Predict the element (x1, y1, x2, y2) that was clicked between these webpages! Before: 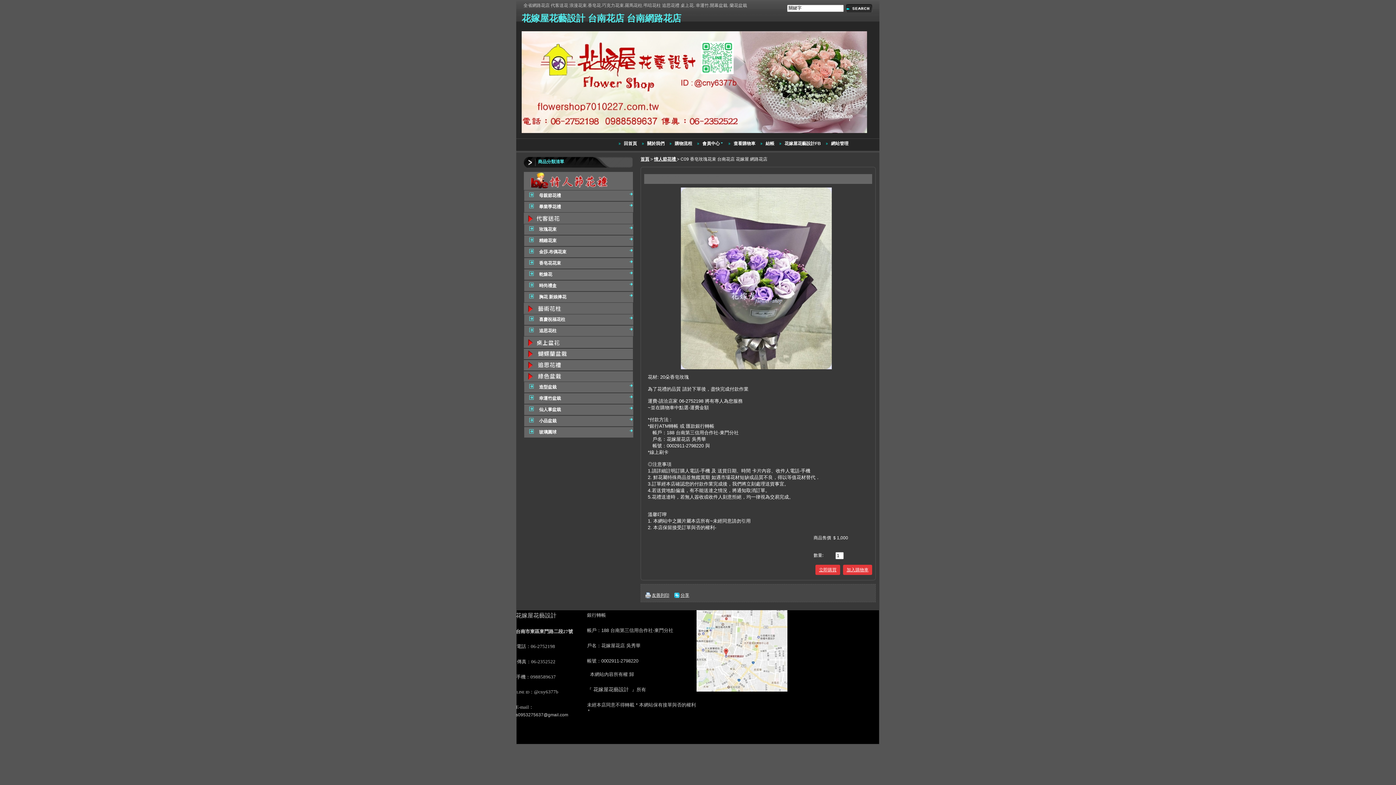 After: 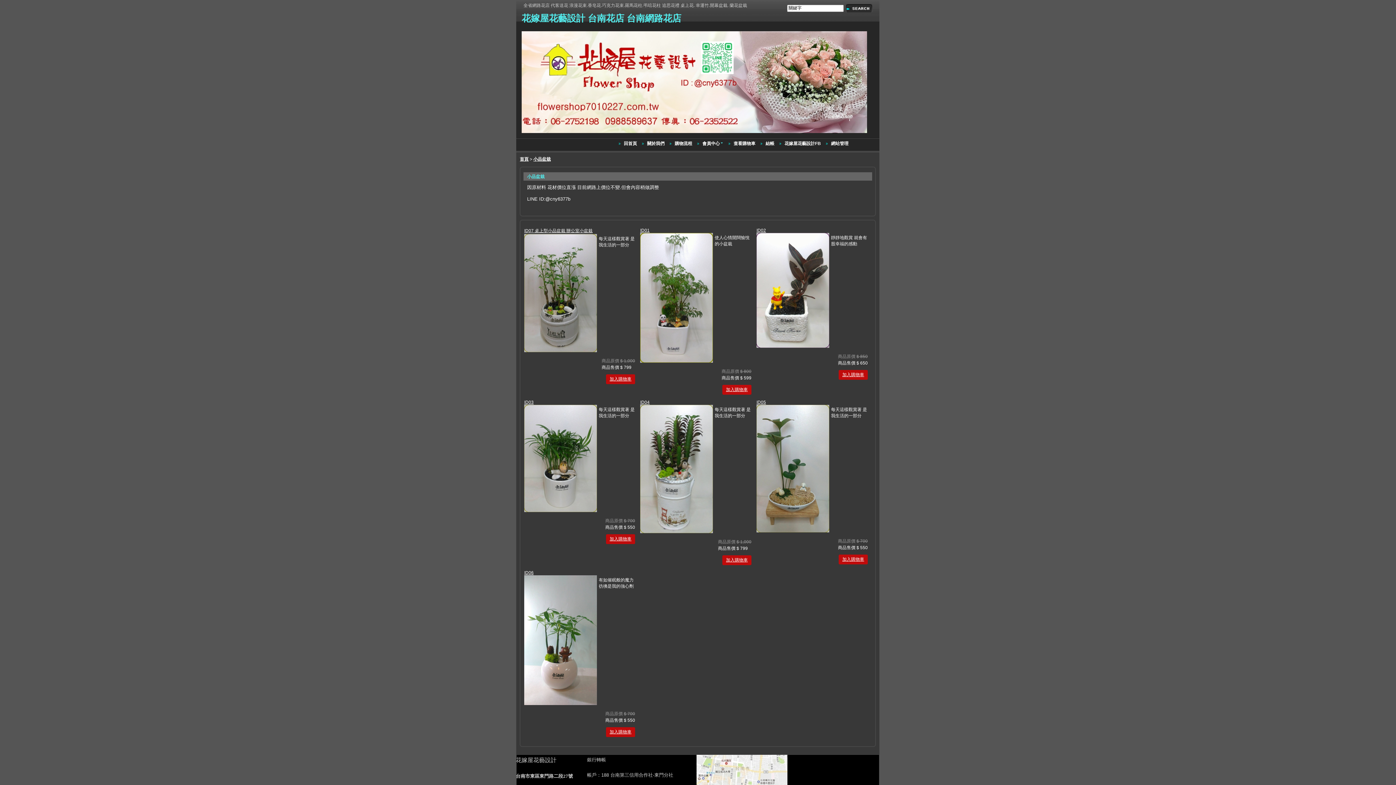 Action: label: 小品盆栽 bbox: (524, 415, 633, 426)